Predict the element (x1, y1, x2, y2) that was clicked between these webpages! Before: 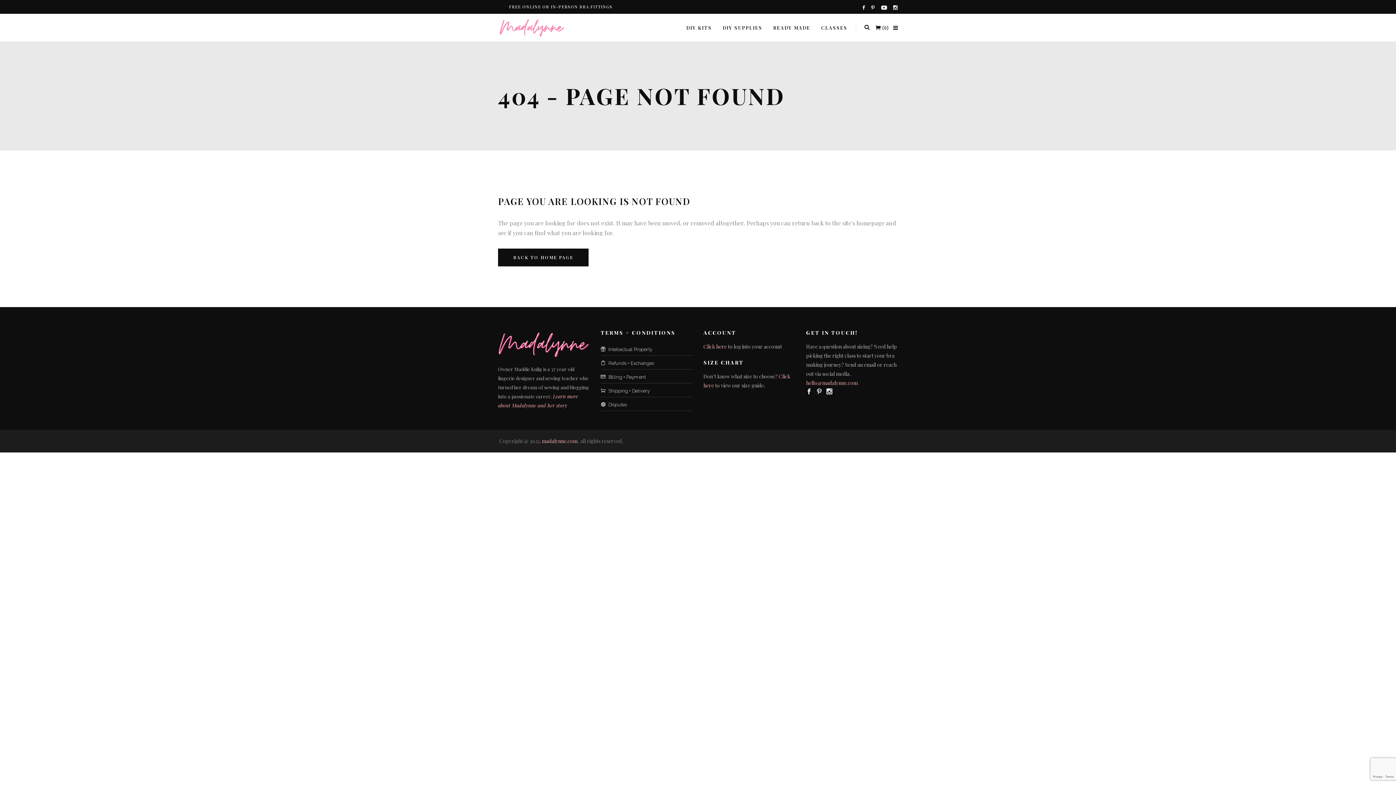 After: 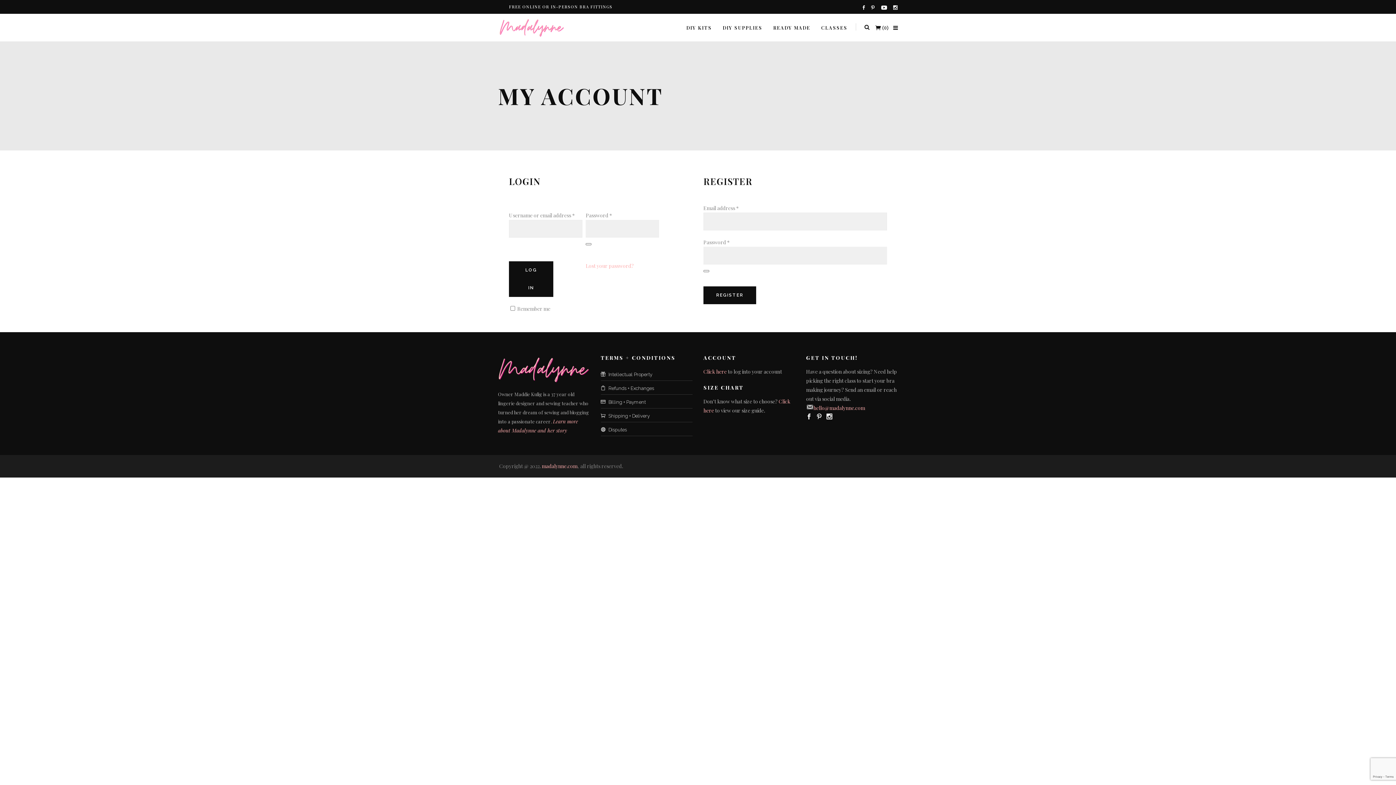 Action: bbox: (703, 343, 728, 350) label: Click here 